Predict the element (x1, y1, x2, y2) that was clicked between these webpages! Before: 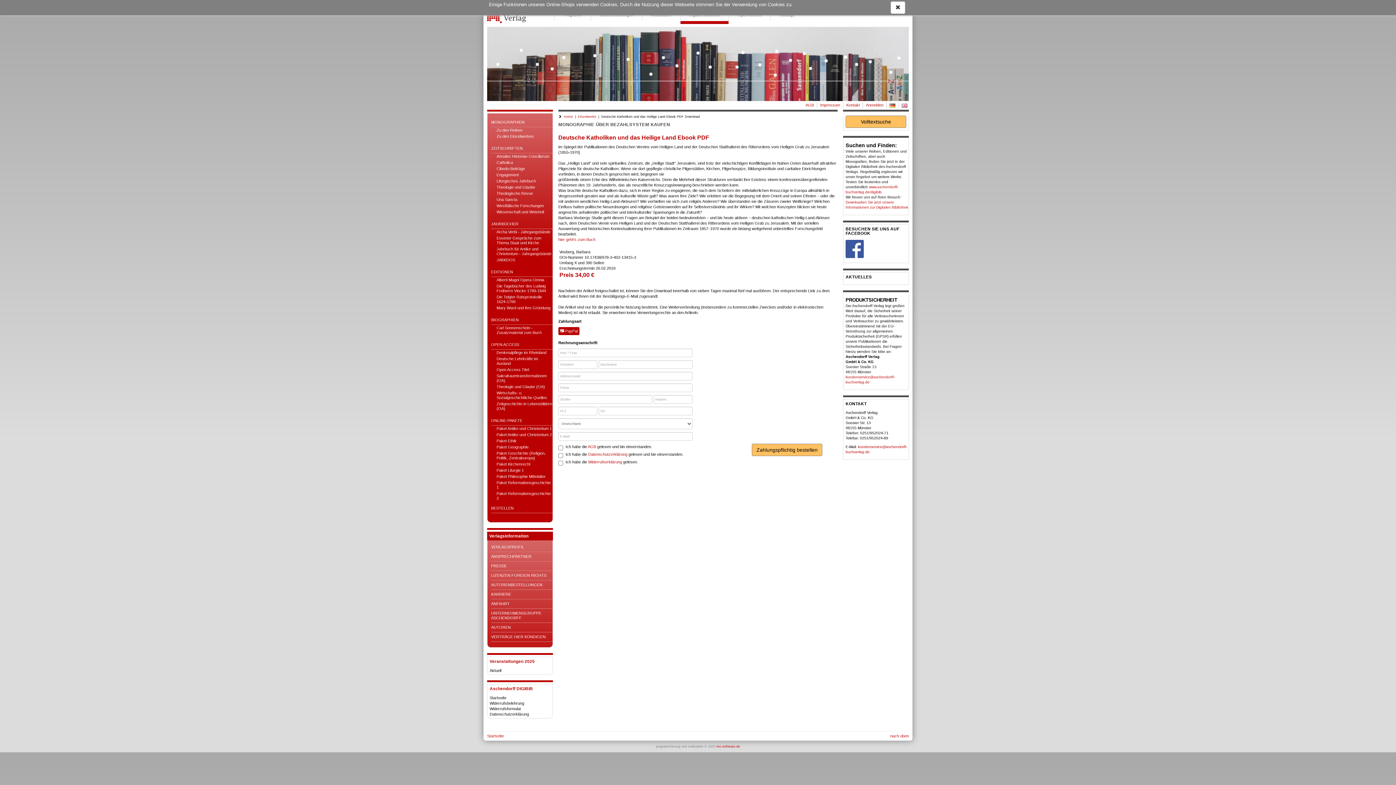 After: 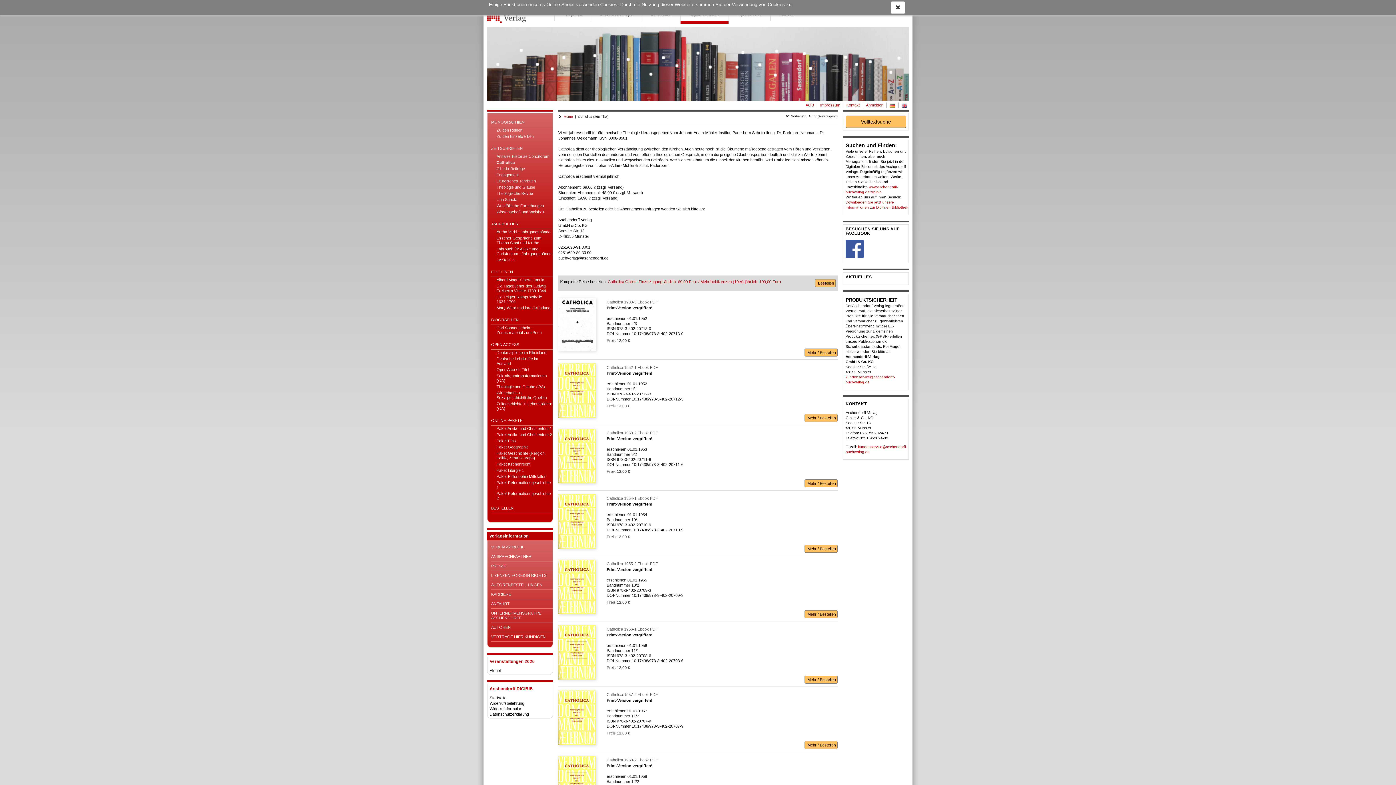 Action: label: Catholica bbox: (496, 160, 552, 165)